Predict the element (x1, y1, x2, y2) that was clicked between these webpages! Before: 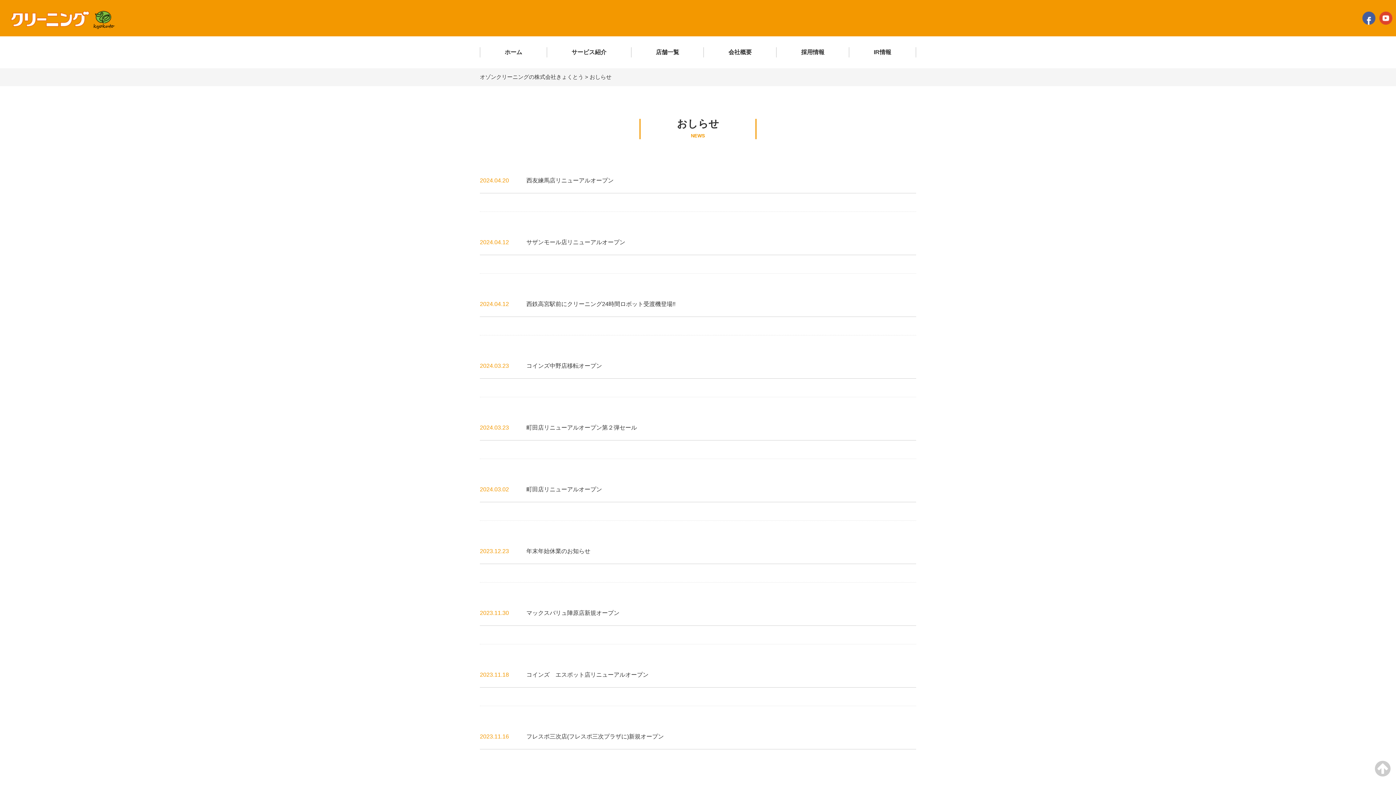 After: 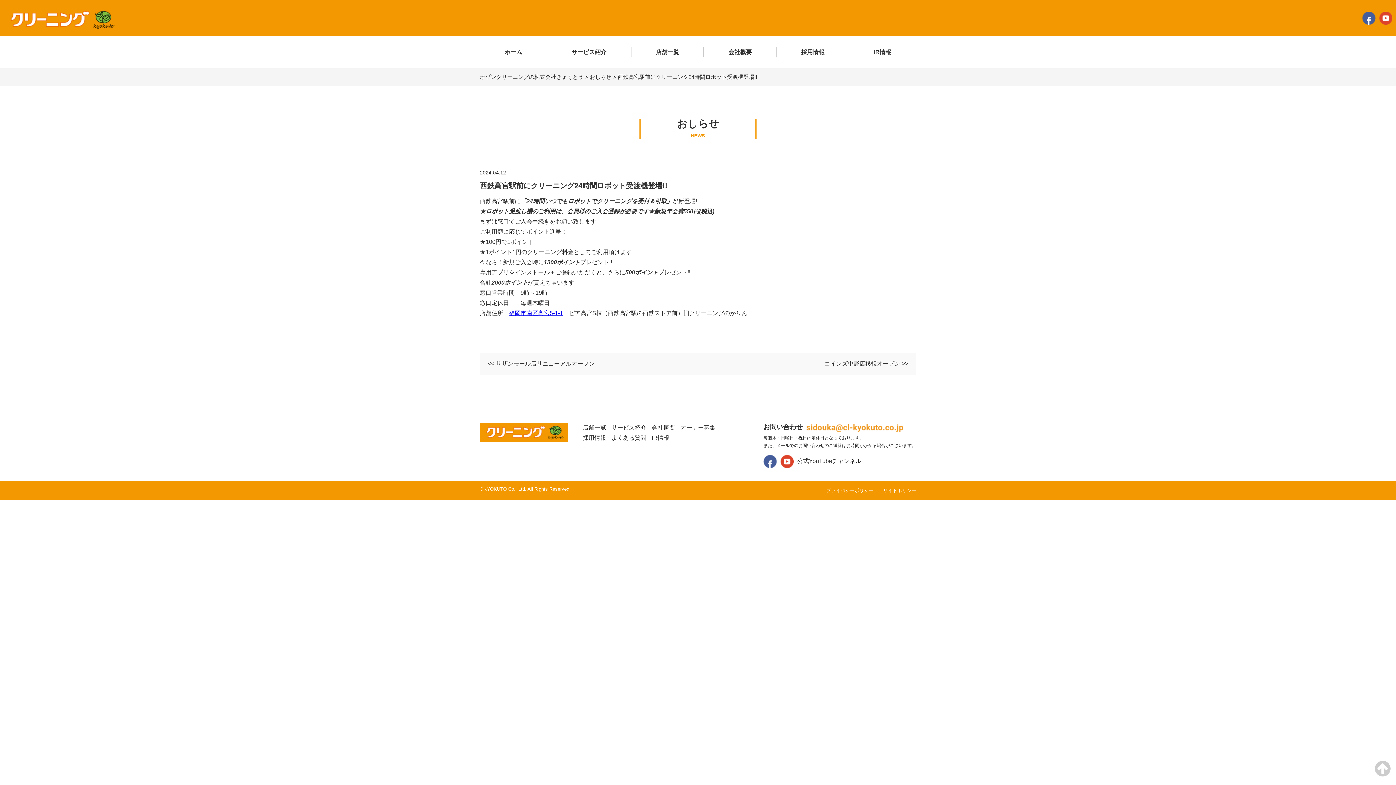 Action: label: 西鉄高宮駅前にクリーニング24時間ロボット受渡機登場!!　 bbox: (526, 299, 681, 309)